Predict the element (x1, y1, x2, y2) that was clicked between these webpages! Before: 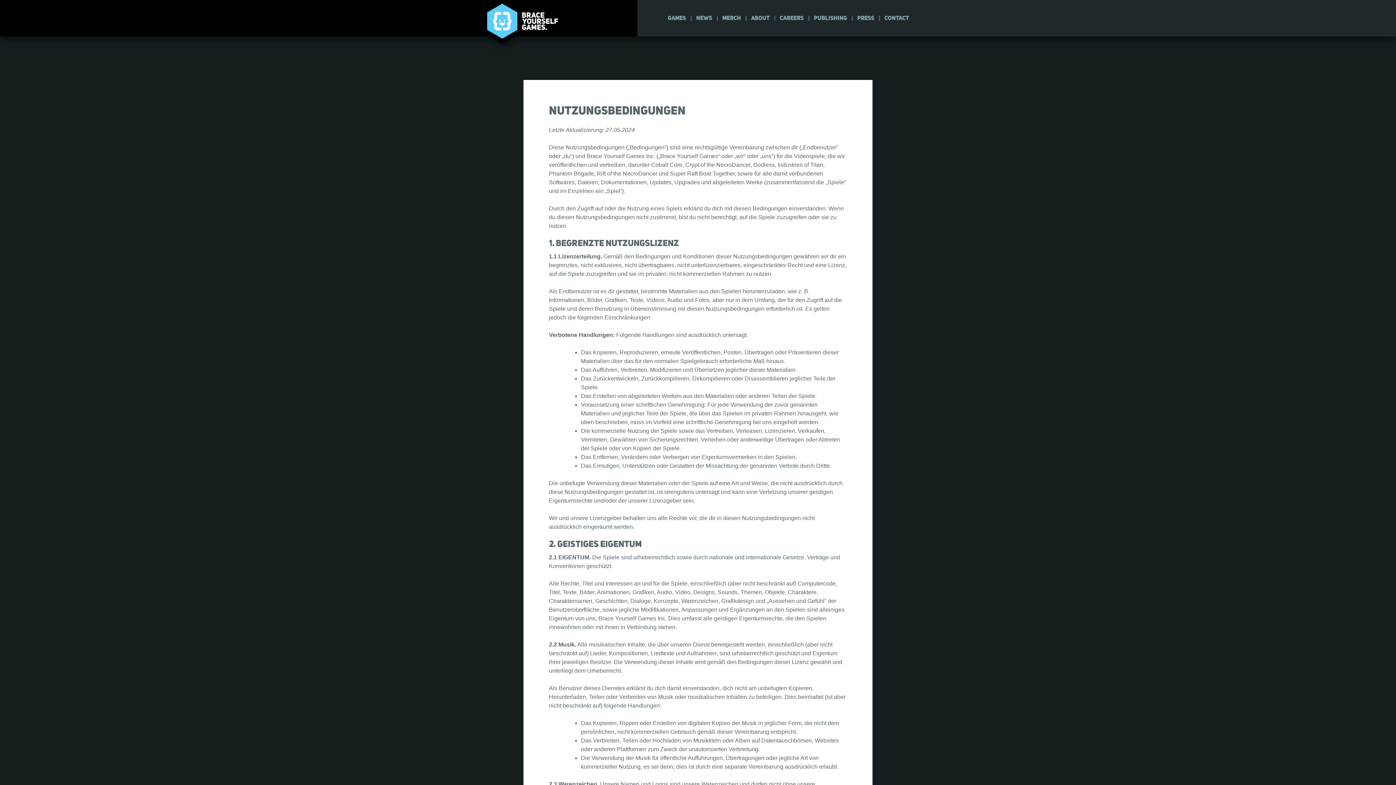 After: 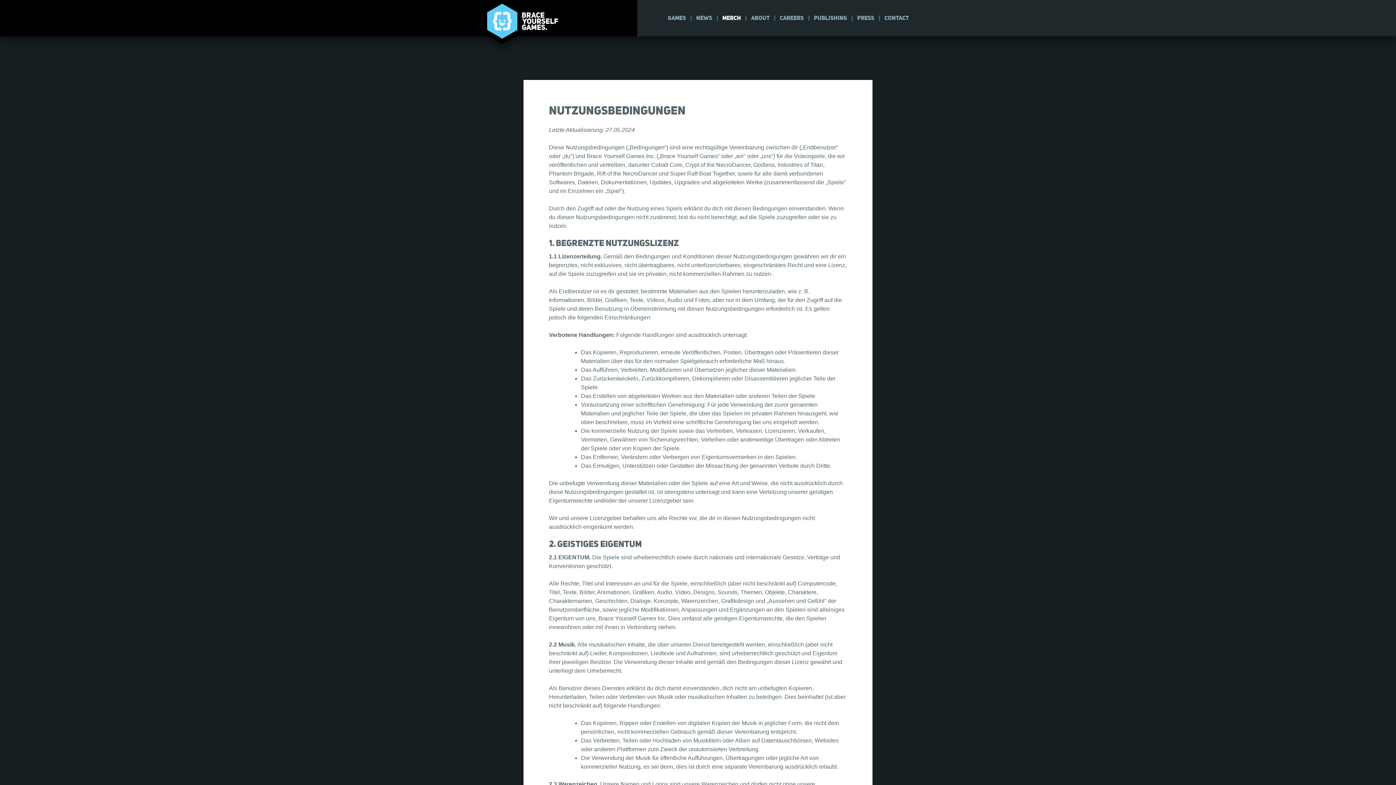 Action: label: MERCH bbox: (722, 13, 741, 22)